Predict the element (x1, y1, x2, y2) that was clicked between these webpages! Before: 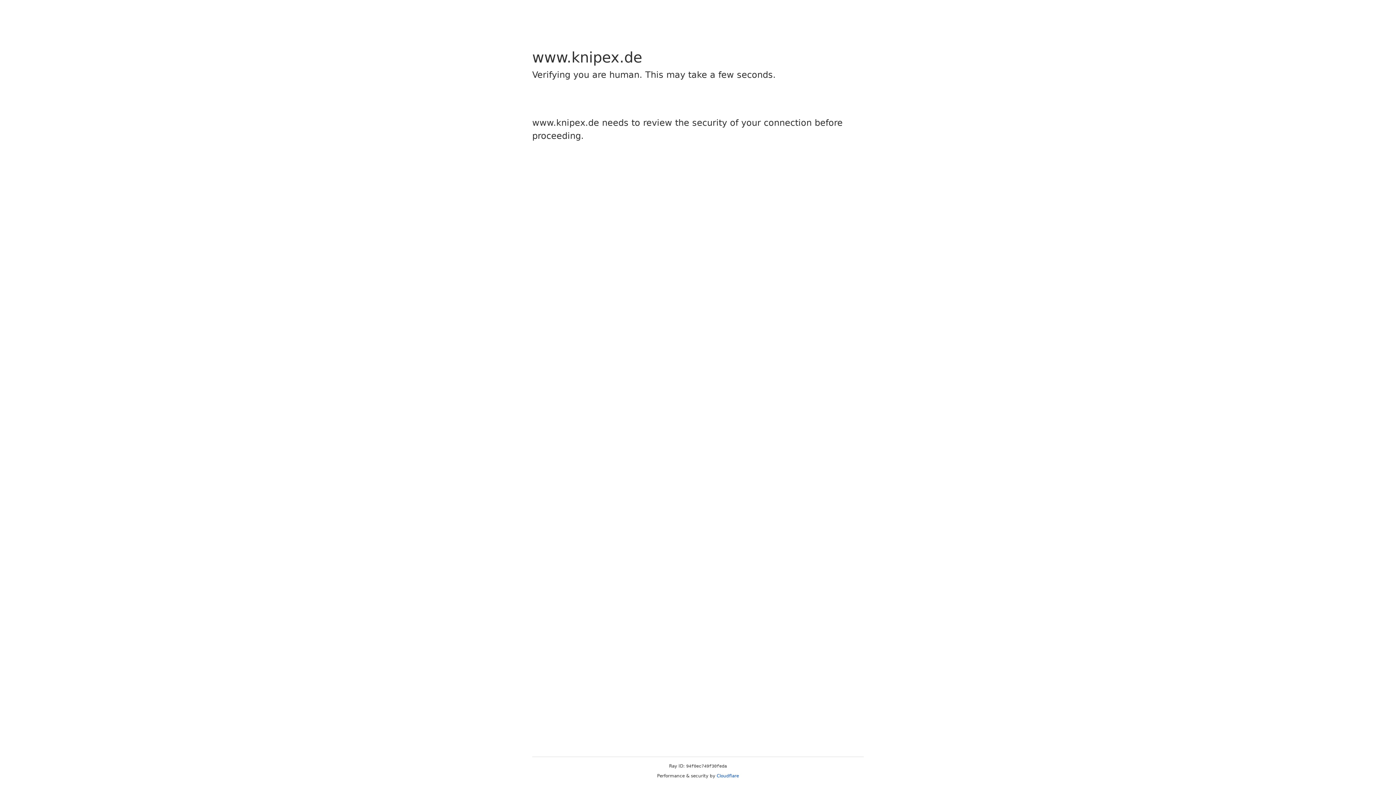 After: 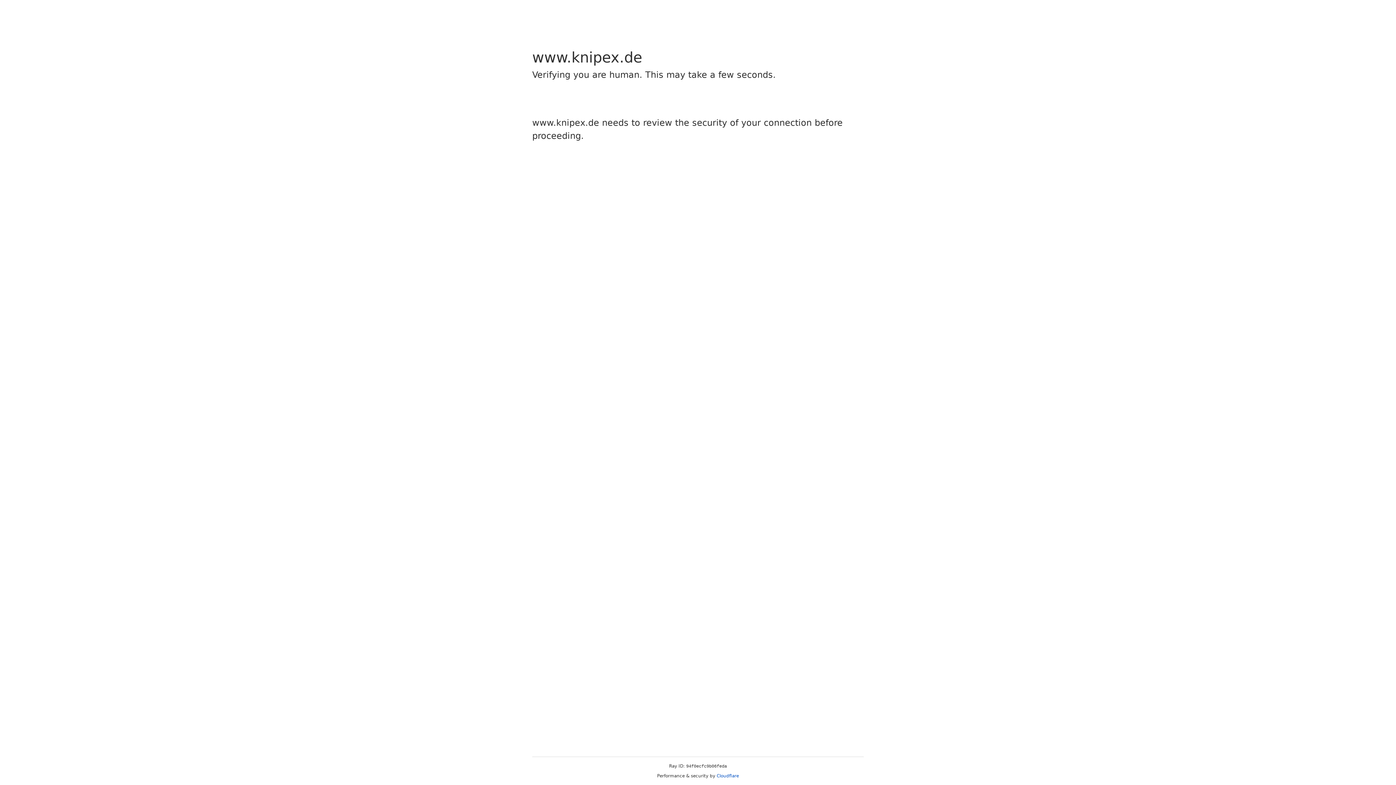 Action: bbox: (716, 773, 739, 778) label: Cloudflare